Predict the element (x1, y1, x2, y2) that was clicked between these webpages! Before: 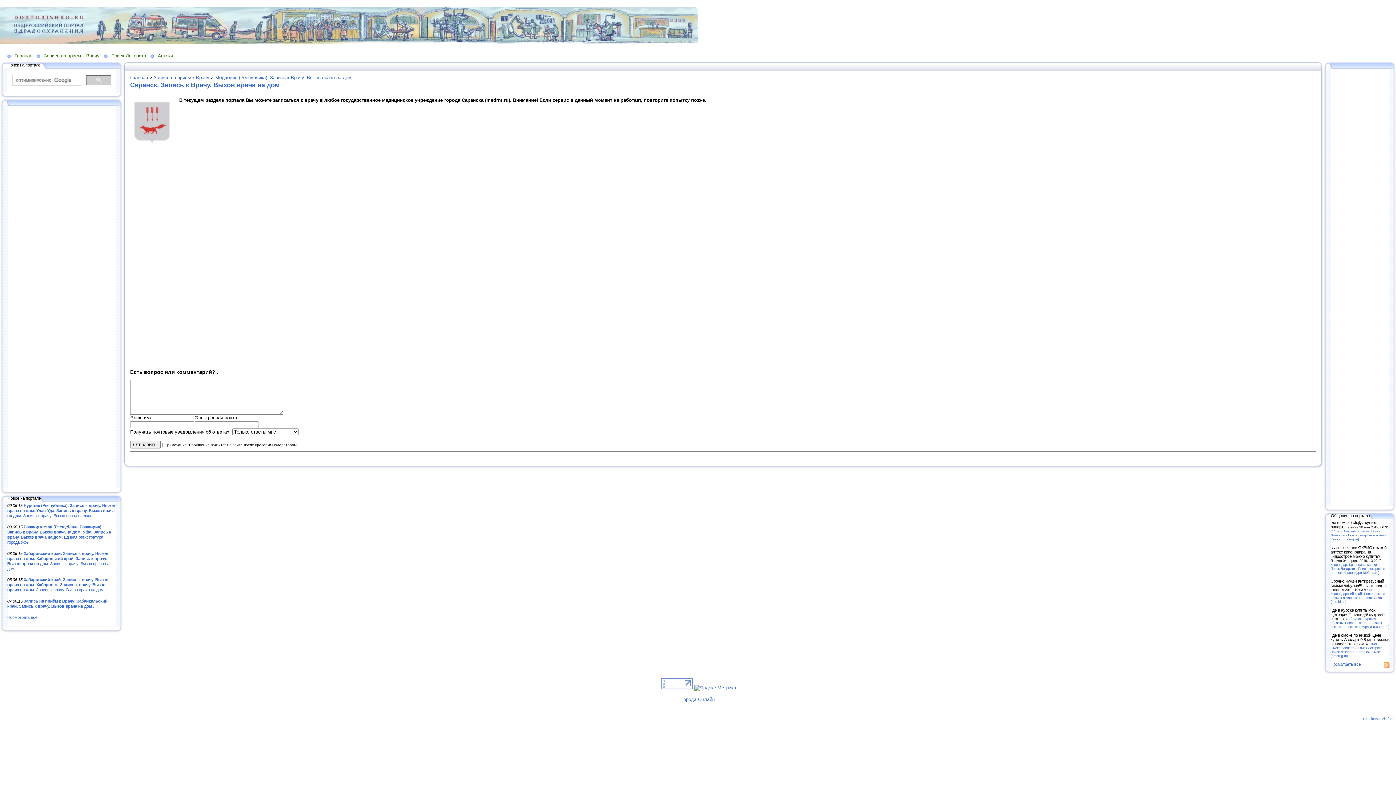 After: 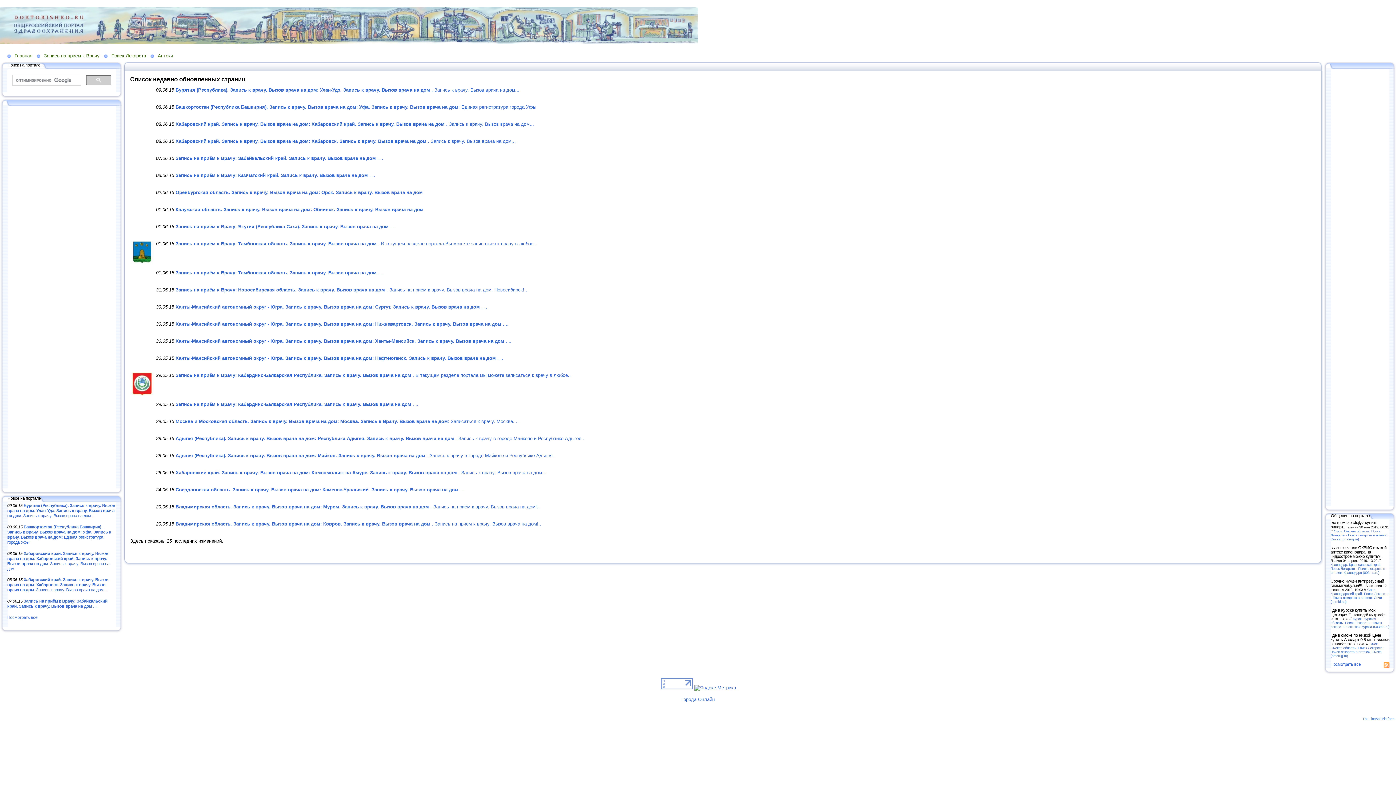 Action: label: Посмотреть все bbox: (7, 615, 37, 620)